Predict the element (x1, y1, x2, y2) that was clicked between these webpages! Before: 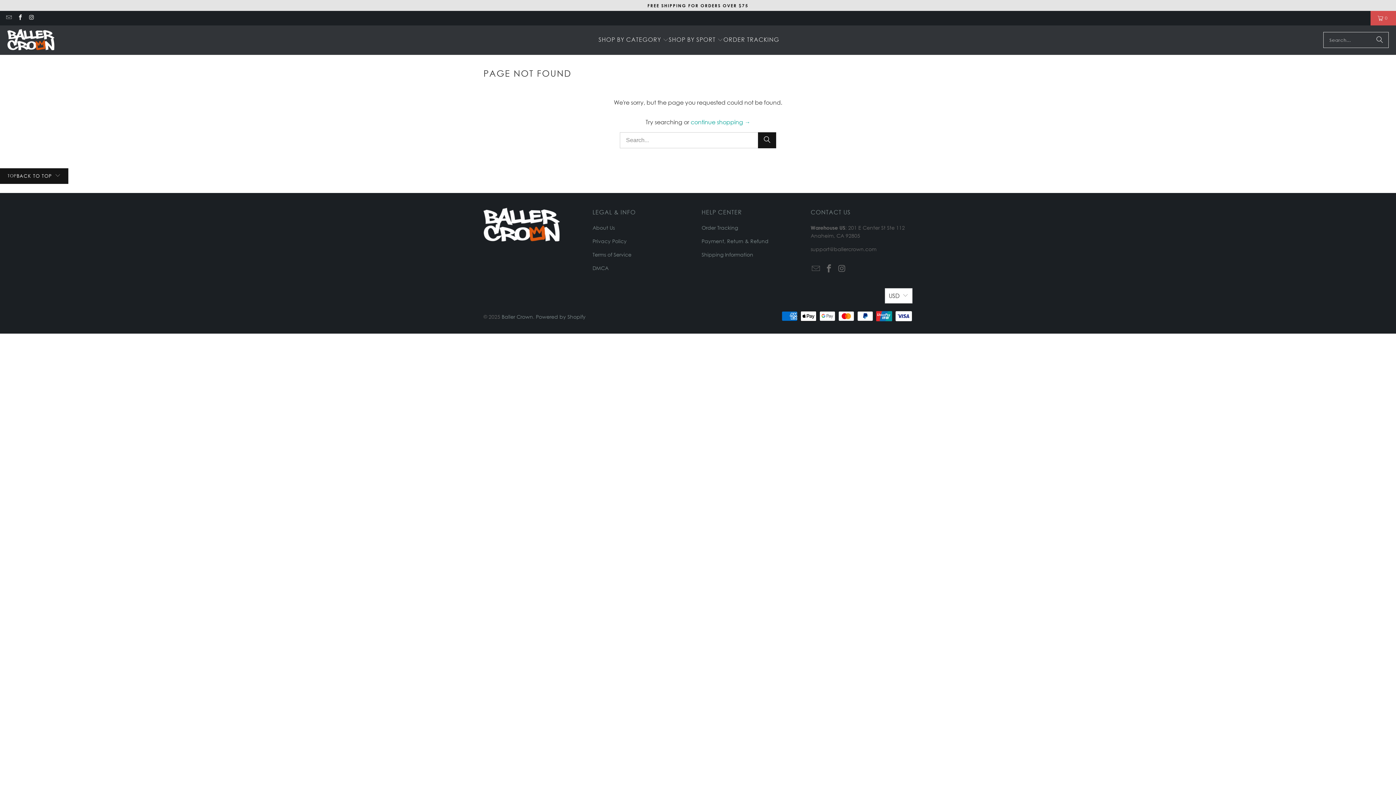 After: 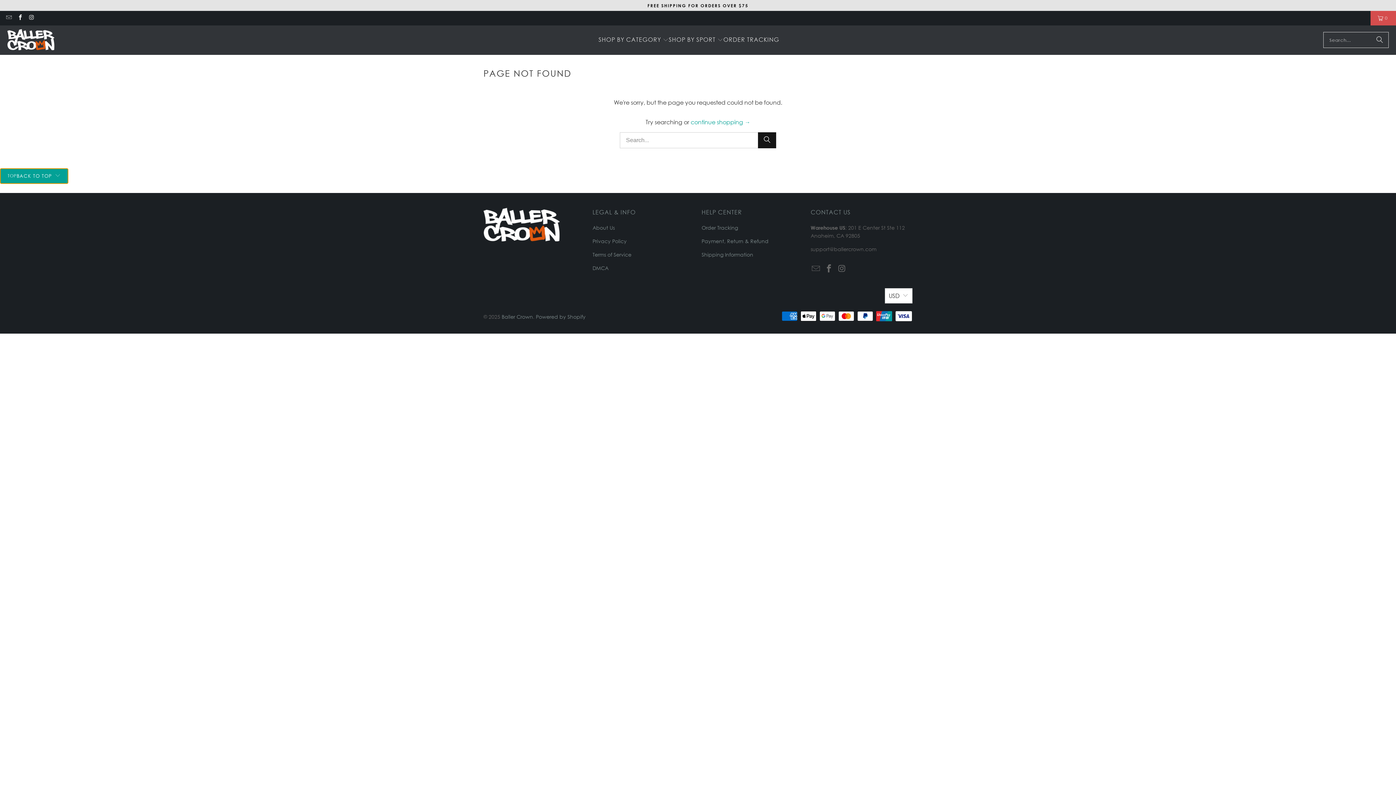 Action: bbox: (0, 168, 68, 183) label: TOP
BACK TO TOP